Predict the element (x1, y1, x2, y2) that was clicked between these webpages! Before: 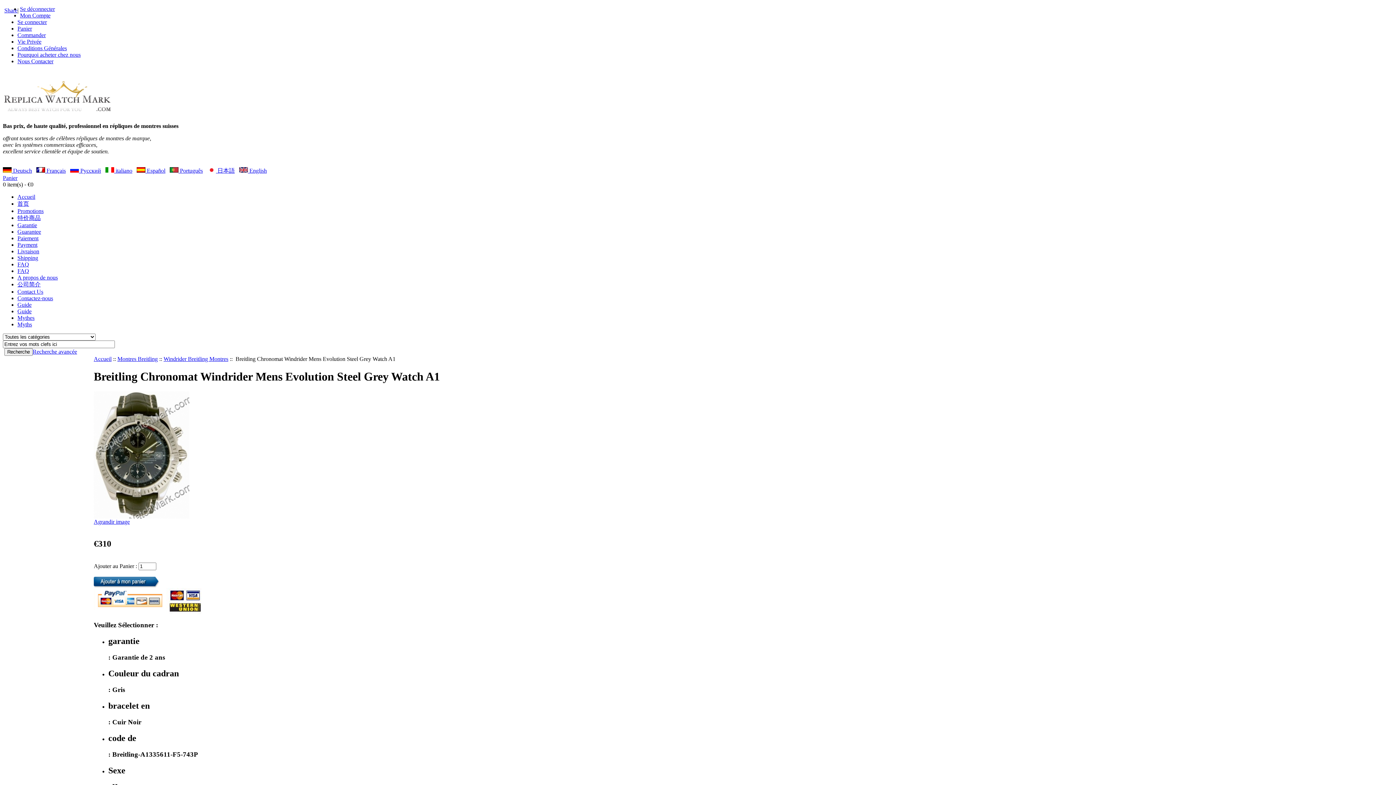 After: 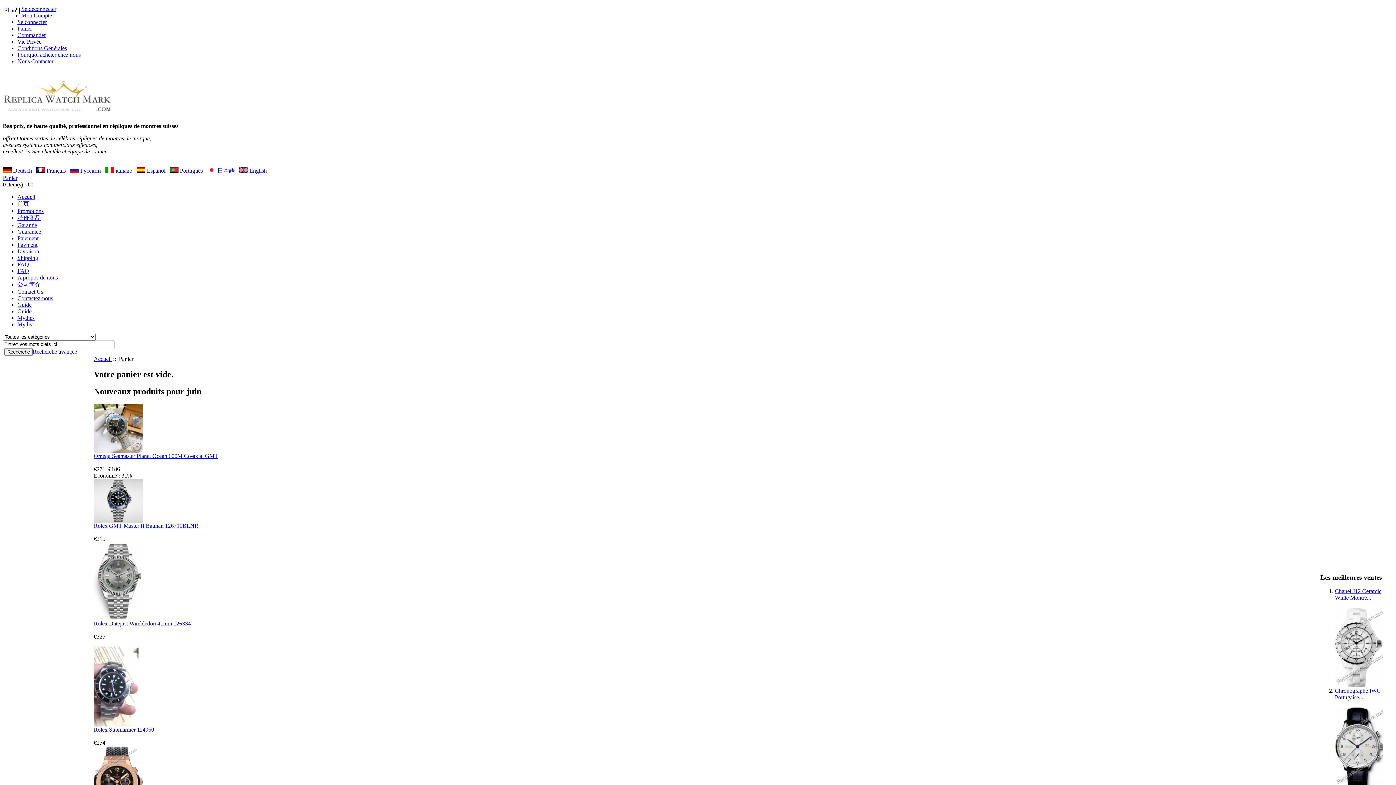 Action: label: Panier bbox: (17, 25, 32, 31)